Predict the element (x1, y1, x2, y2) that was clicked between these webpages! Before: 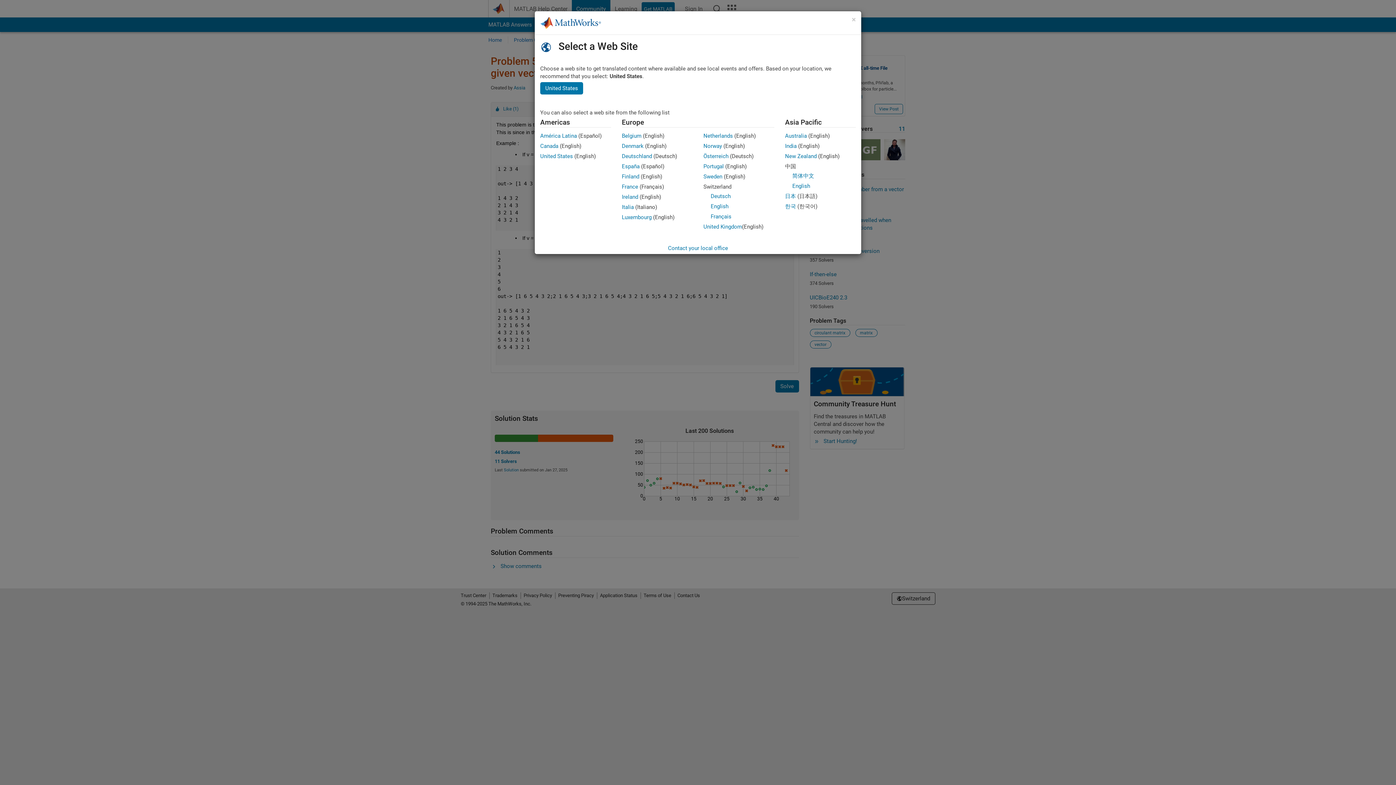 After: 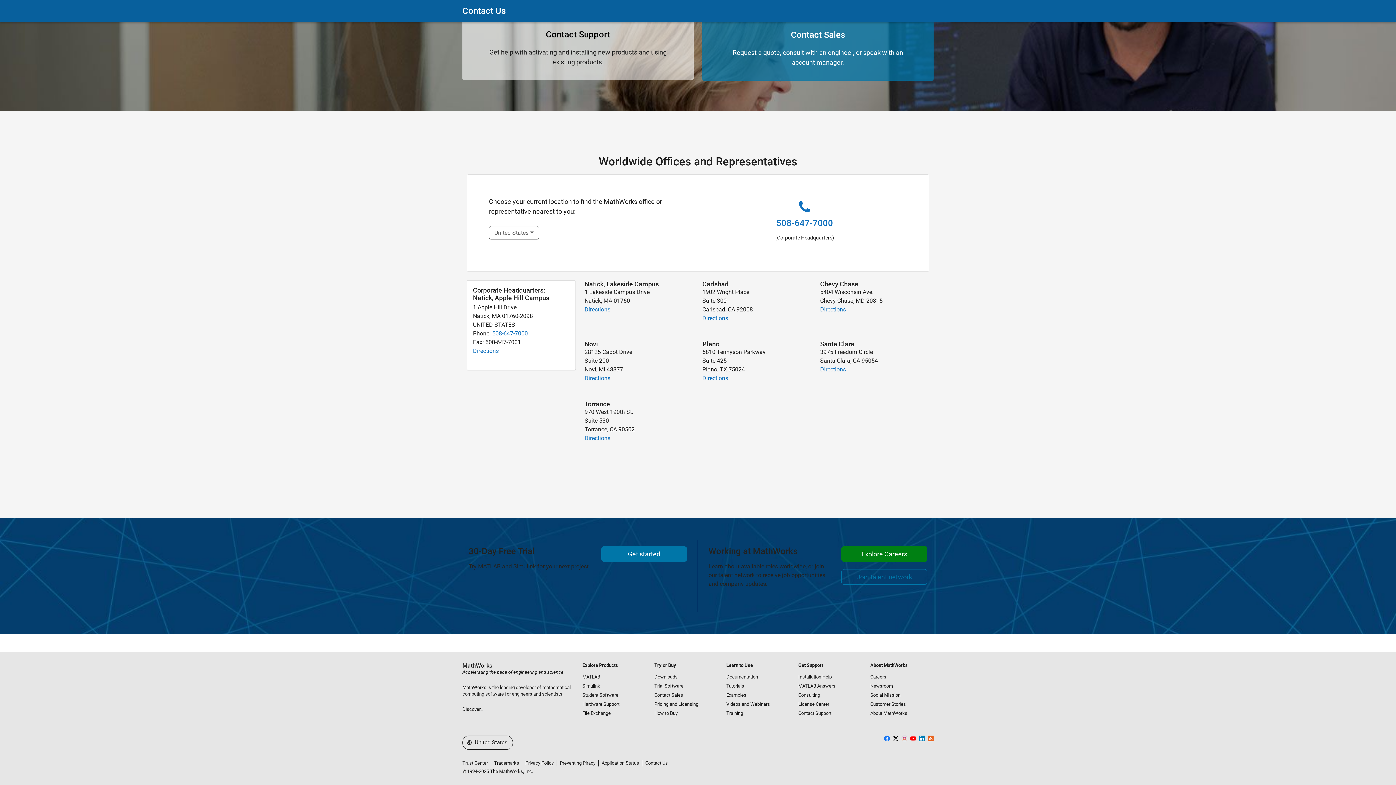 Action: label: Contact your local office bbox: (668, 245, 728, 251)